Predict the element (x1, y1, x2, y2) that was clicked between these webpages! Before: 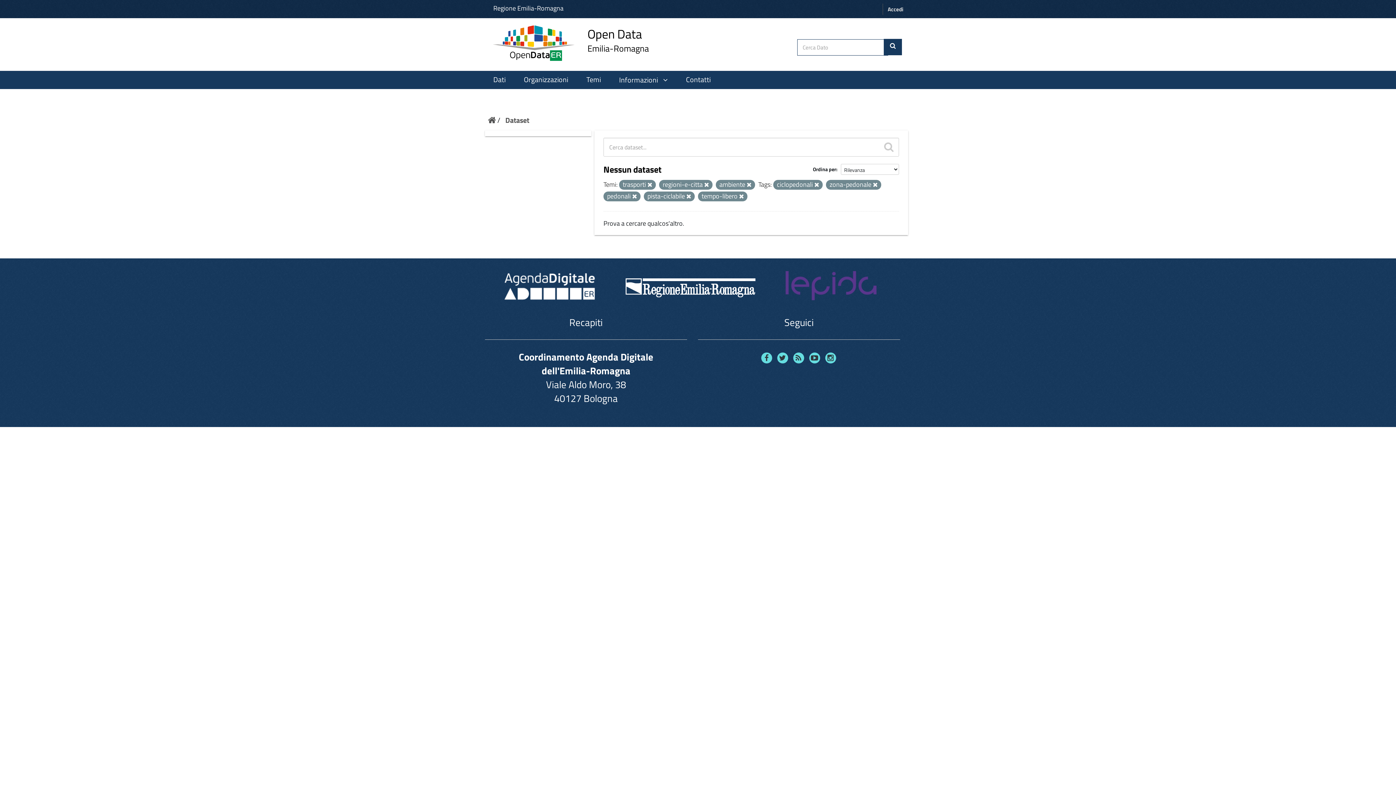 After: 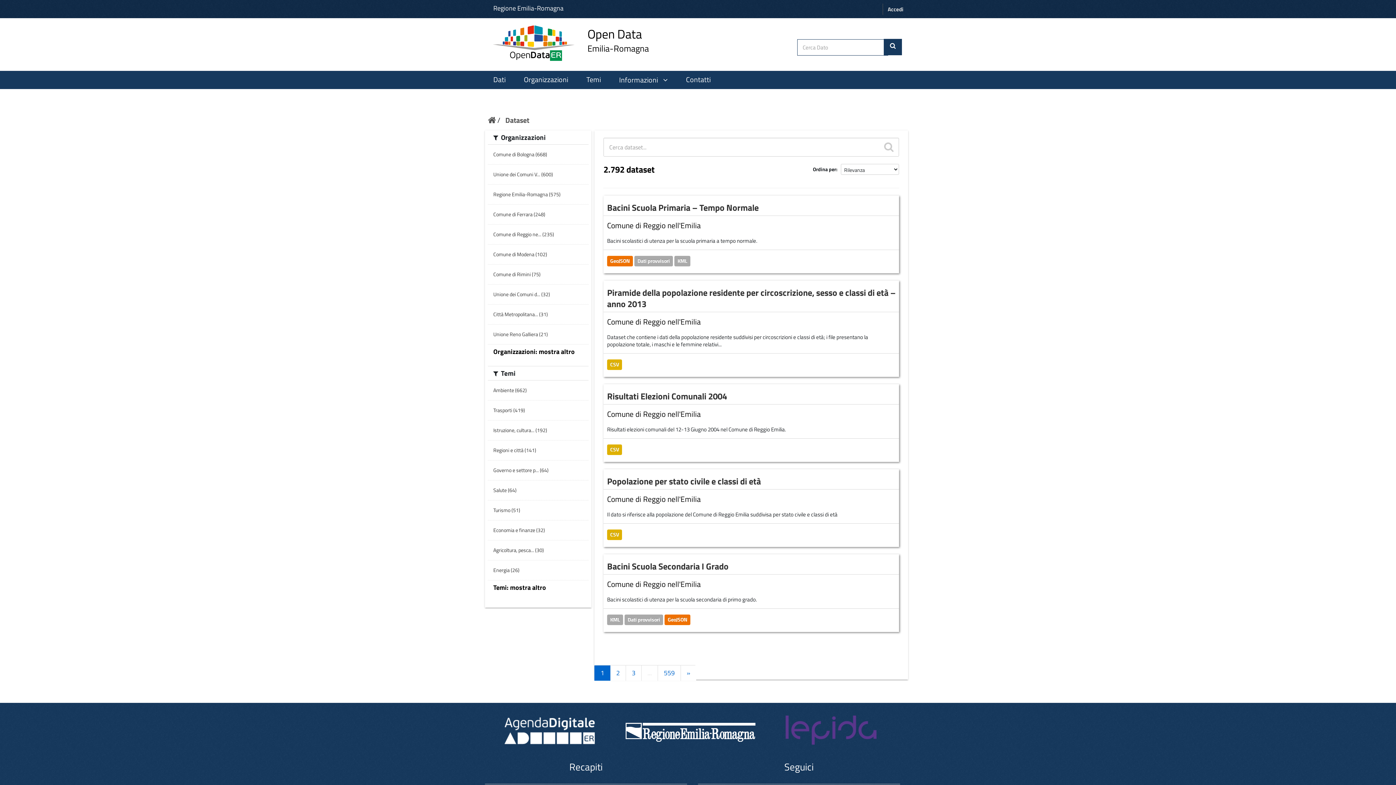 Action: label: Dati bbox: (488, 73, 511, 85)